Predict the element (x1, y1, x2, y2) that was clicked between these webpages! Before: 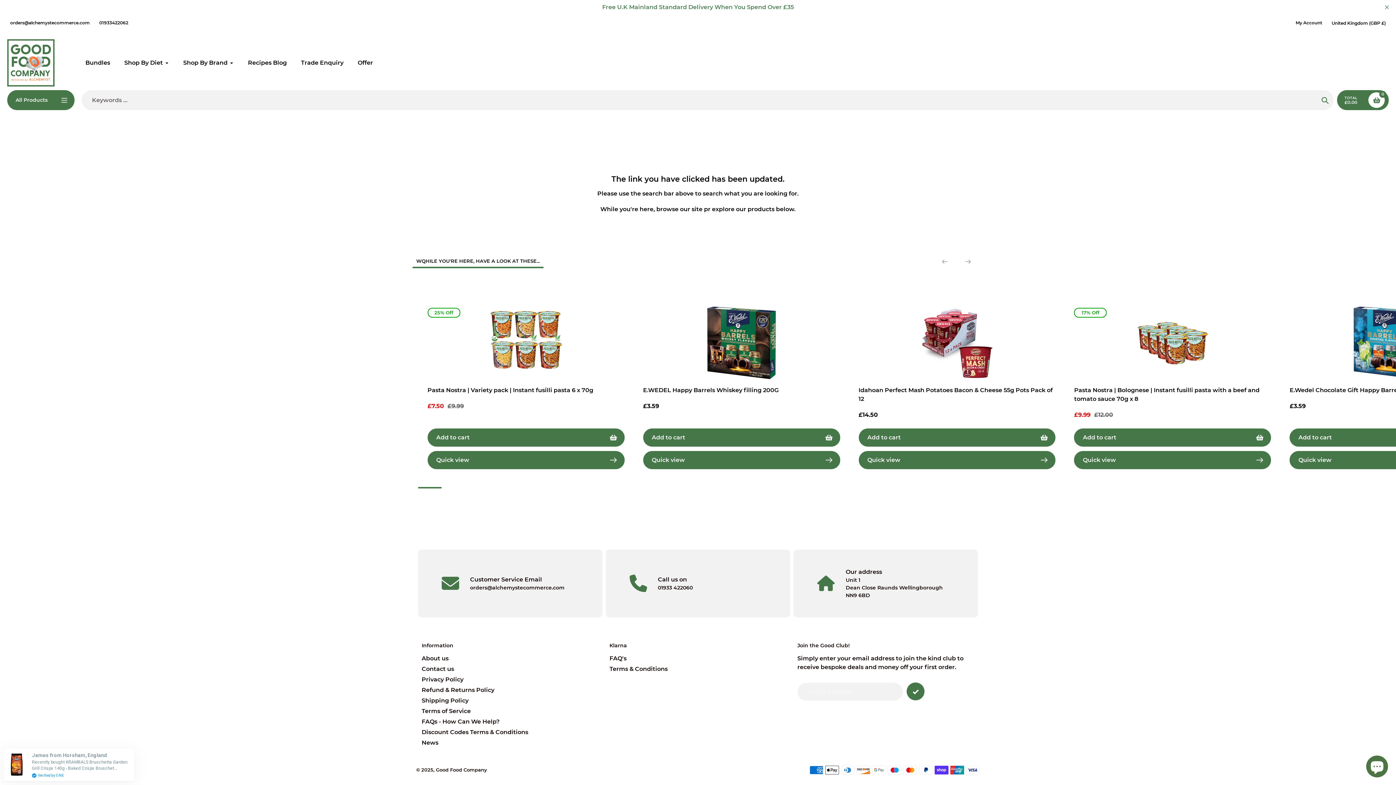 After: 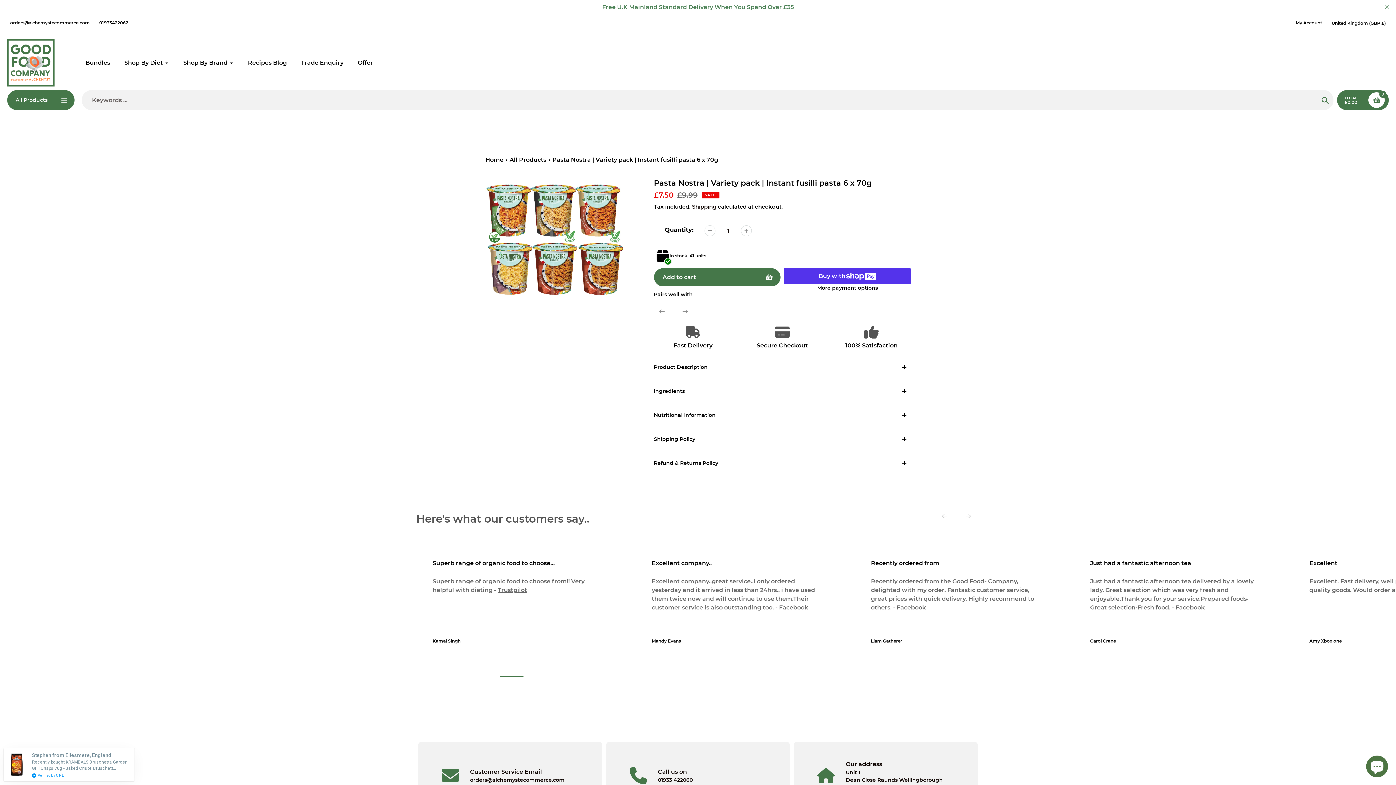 Action: bbox: (427, 386, 624, 394) label: Pasta Nostra | Variety pack | Instant fusilli pasta 6 x 70g